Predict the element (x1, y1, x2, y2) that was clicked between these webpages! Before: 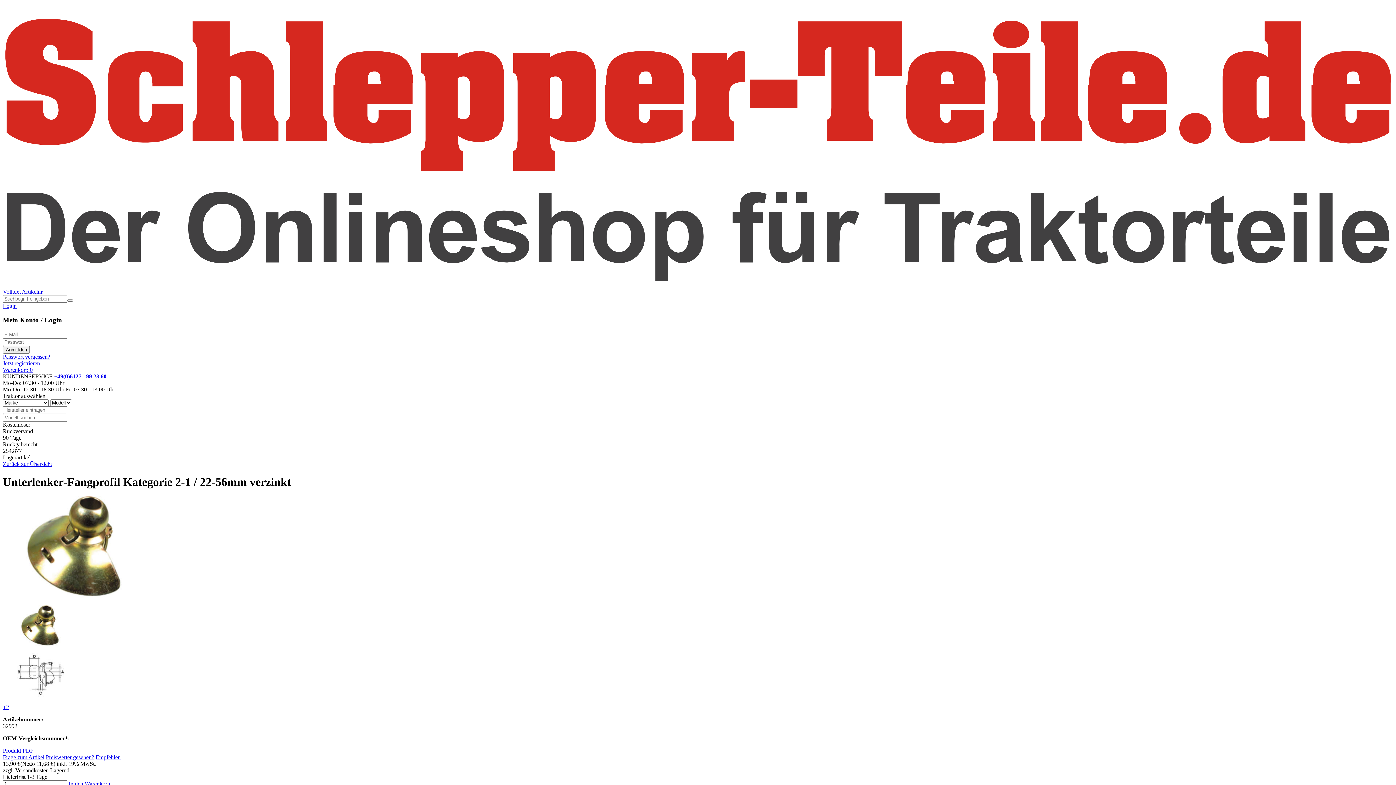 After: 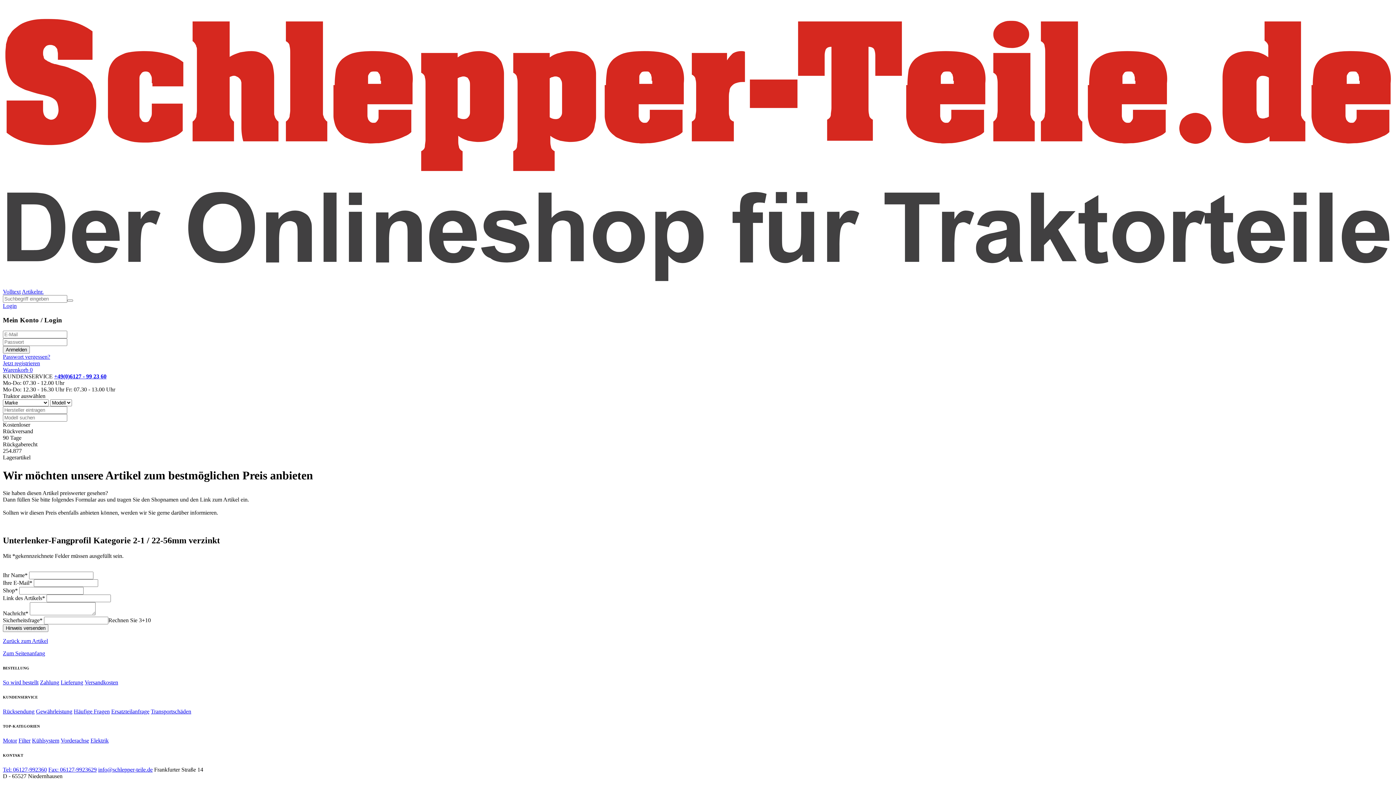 Action: label: Preiswerter gesehen? bbox: (45, 754, 94, 760)